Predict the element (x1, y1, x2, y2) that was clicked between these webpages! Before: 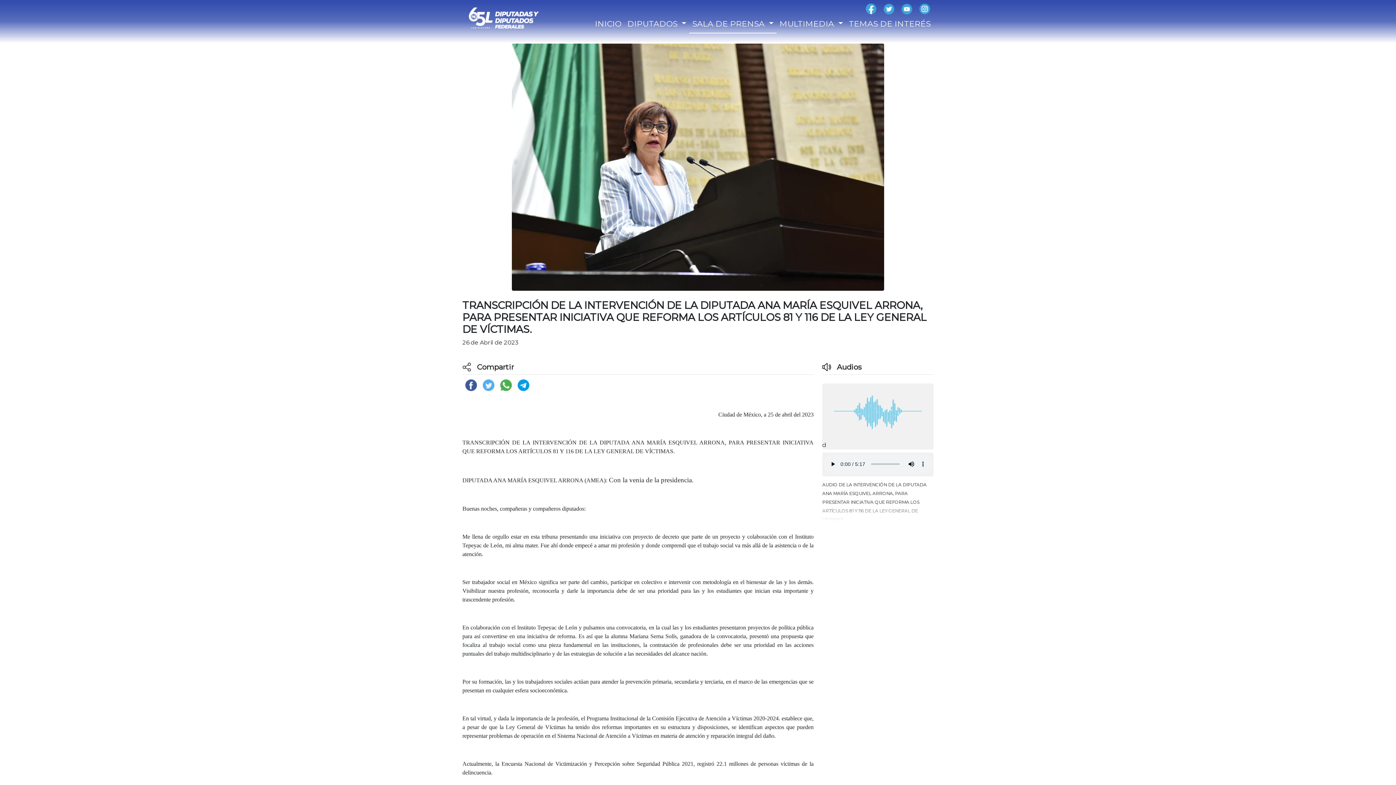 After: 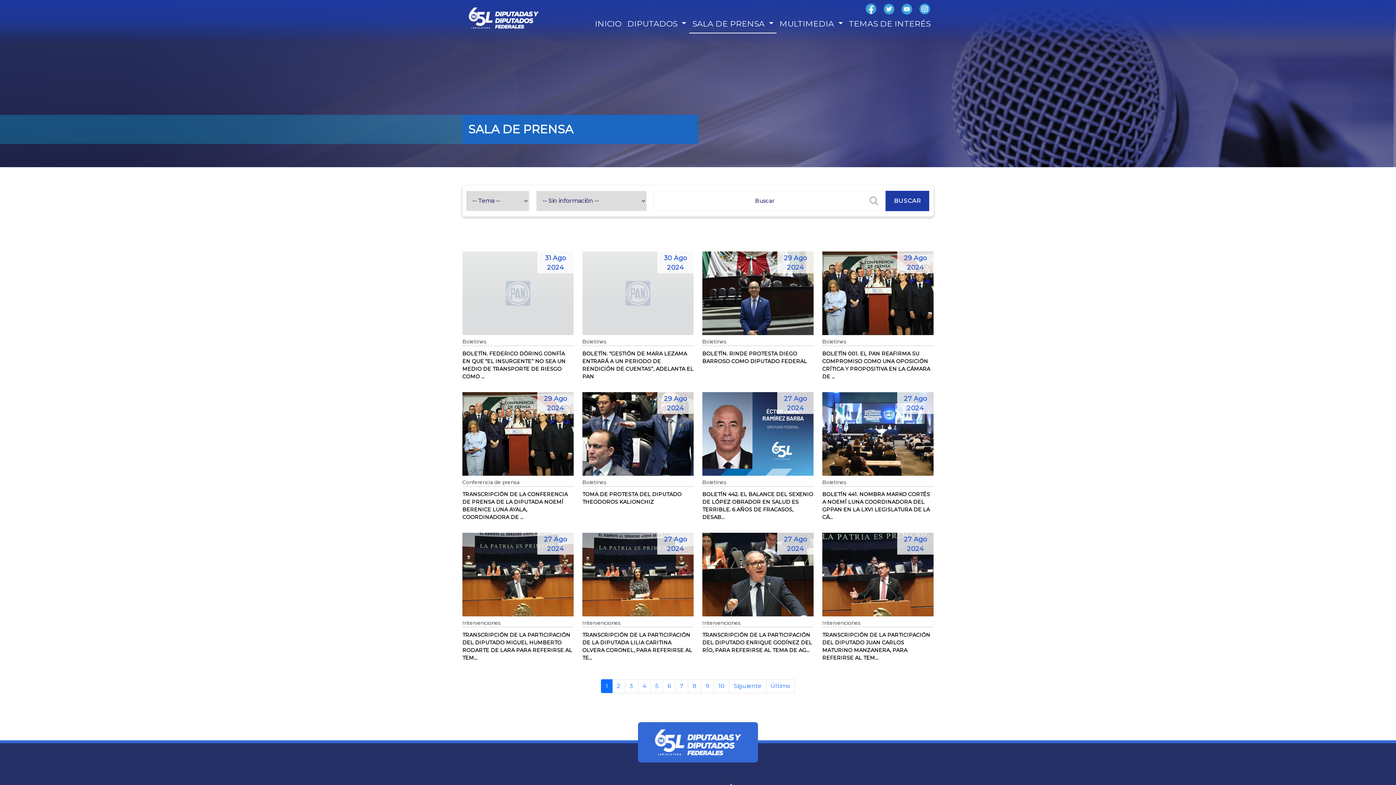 Action: label: SALA DE PRENSA  bbox: (689, 14, 776, 32)